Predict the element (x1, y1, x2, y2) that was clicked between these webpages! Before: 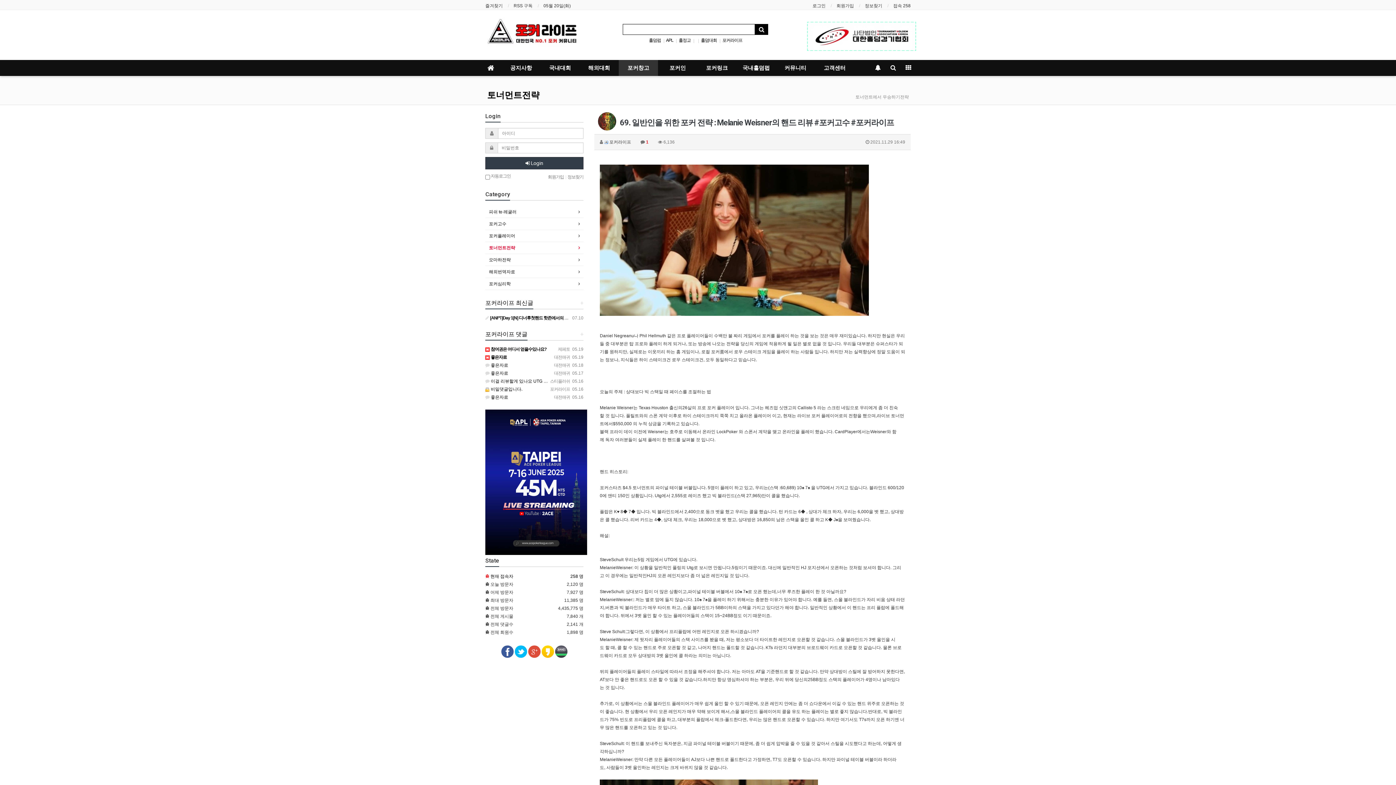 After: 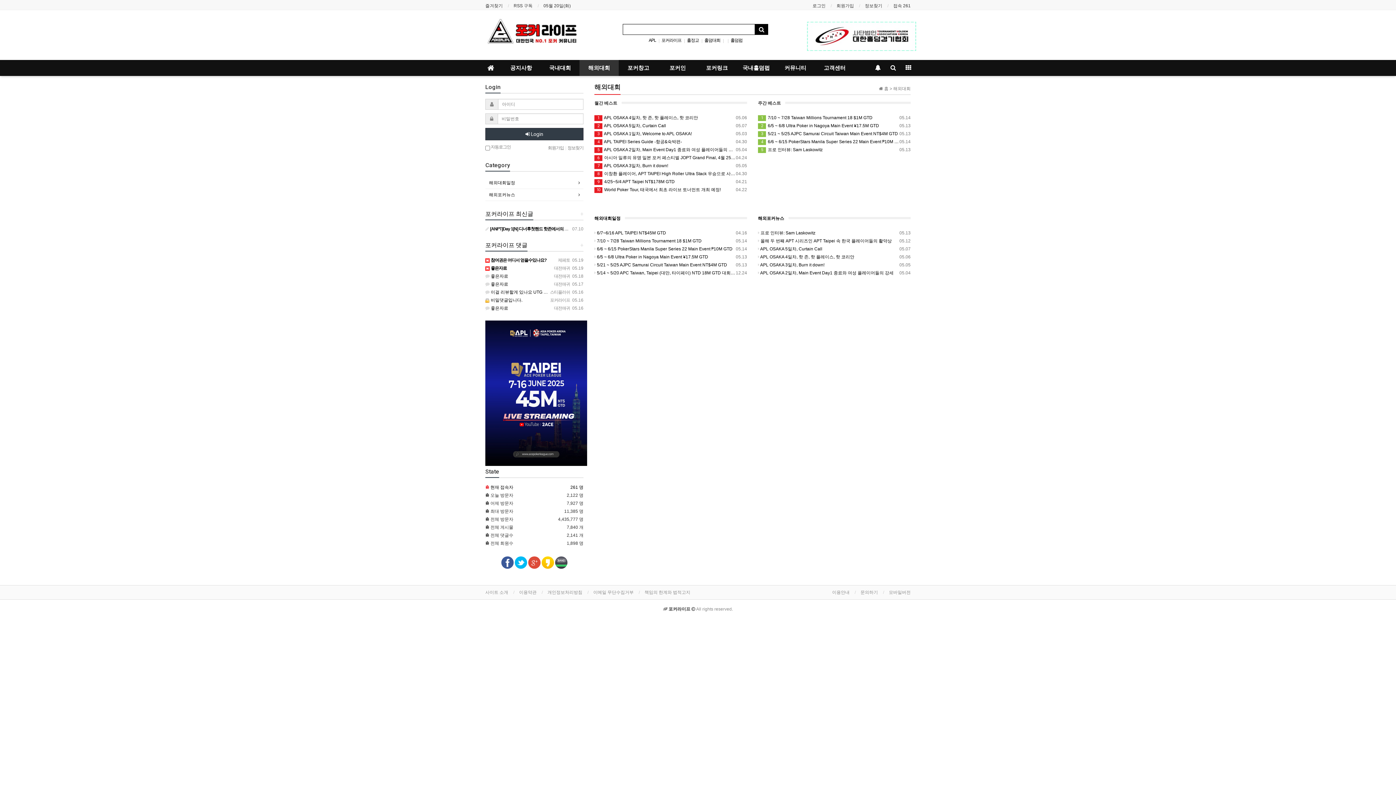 Action: bbox: (579, 60, 618, 76) label: 해외대회